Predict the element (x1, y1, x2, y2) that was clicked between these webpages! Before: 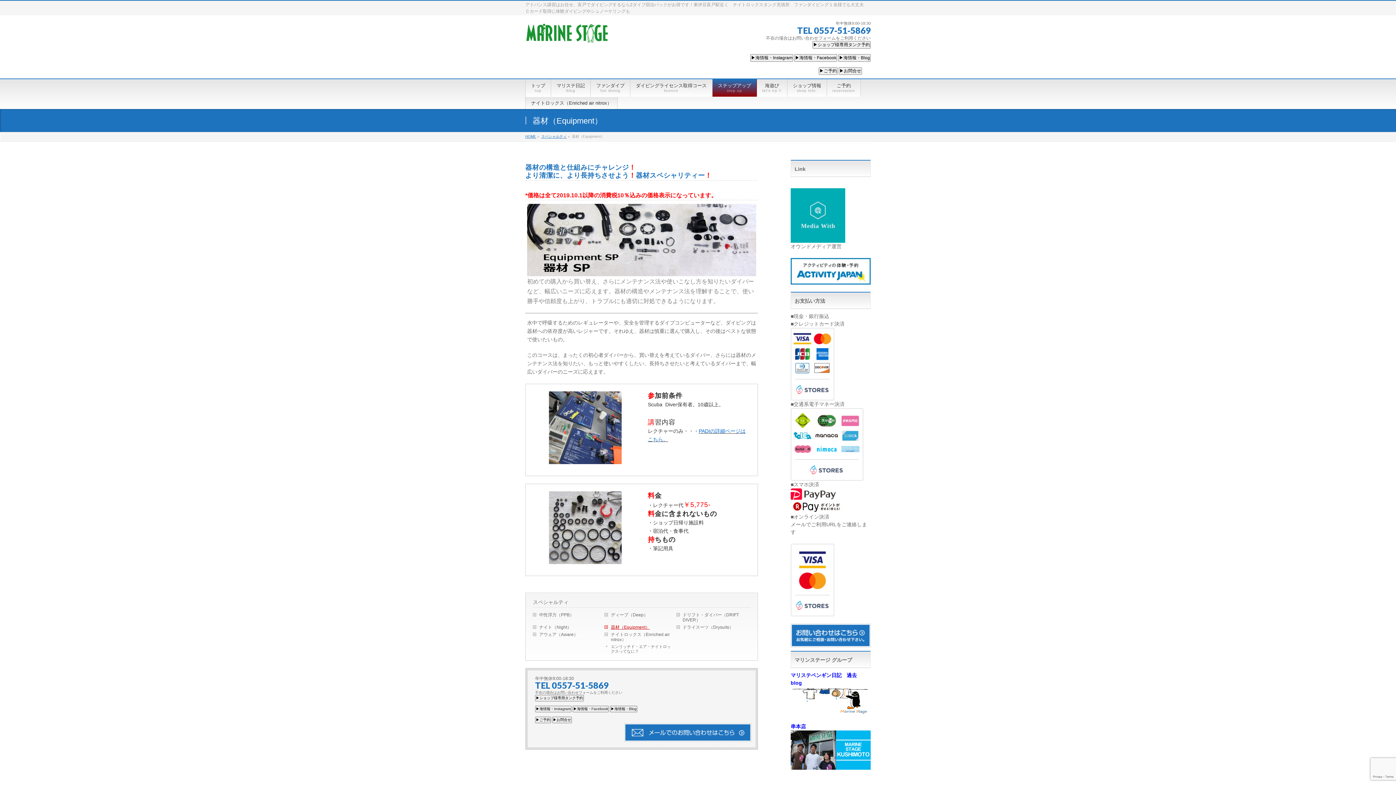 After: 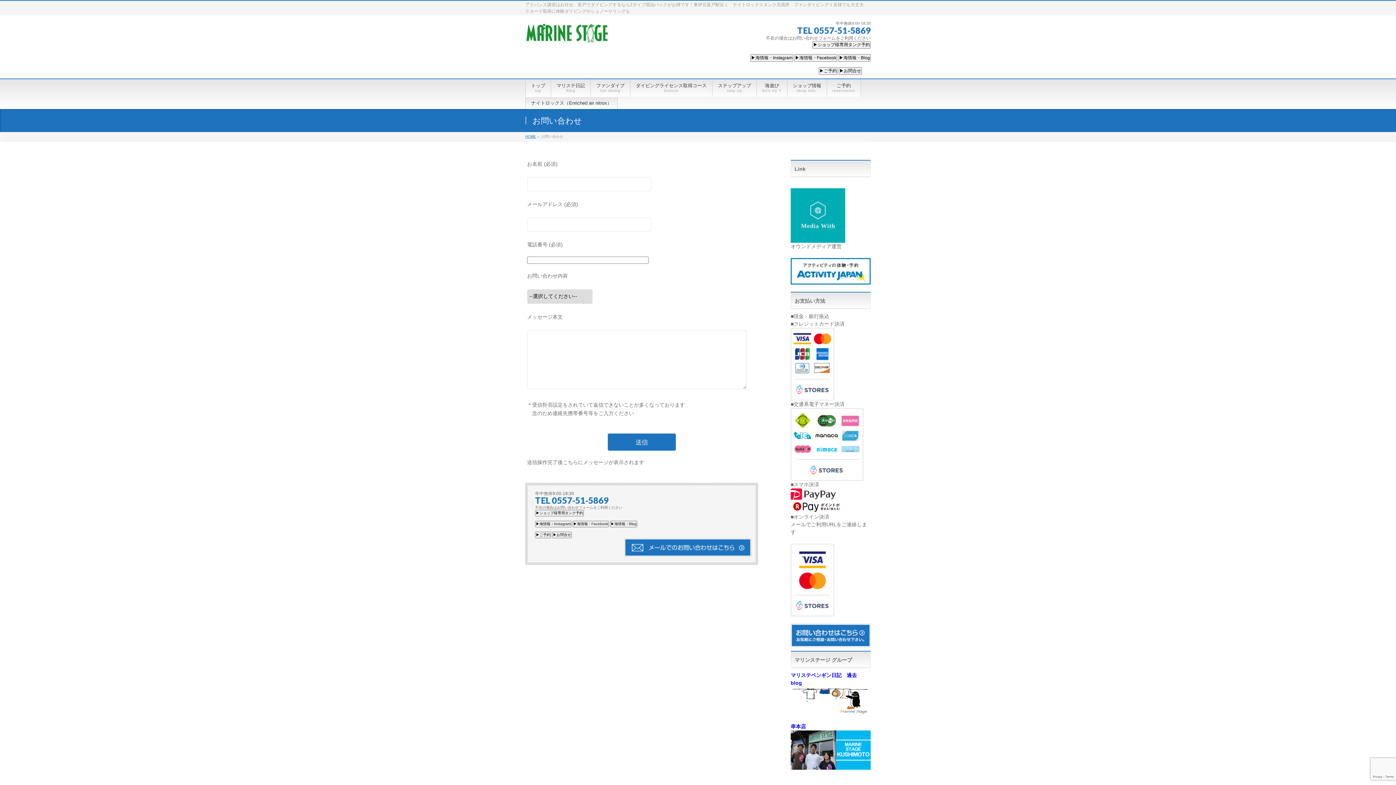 Action: bbox: (790, 623, 870, 647)